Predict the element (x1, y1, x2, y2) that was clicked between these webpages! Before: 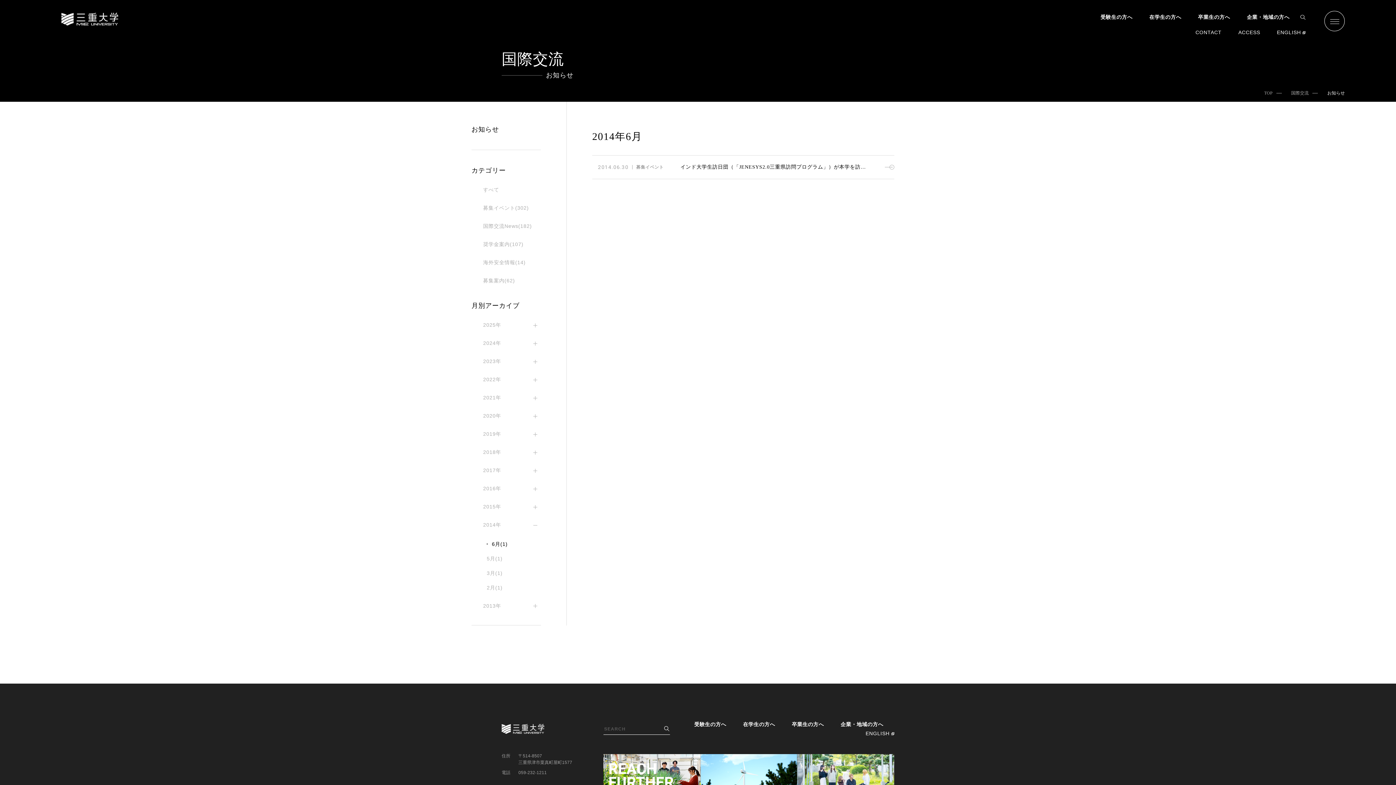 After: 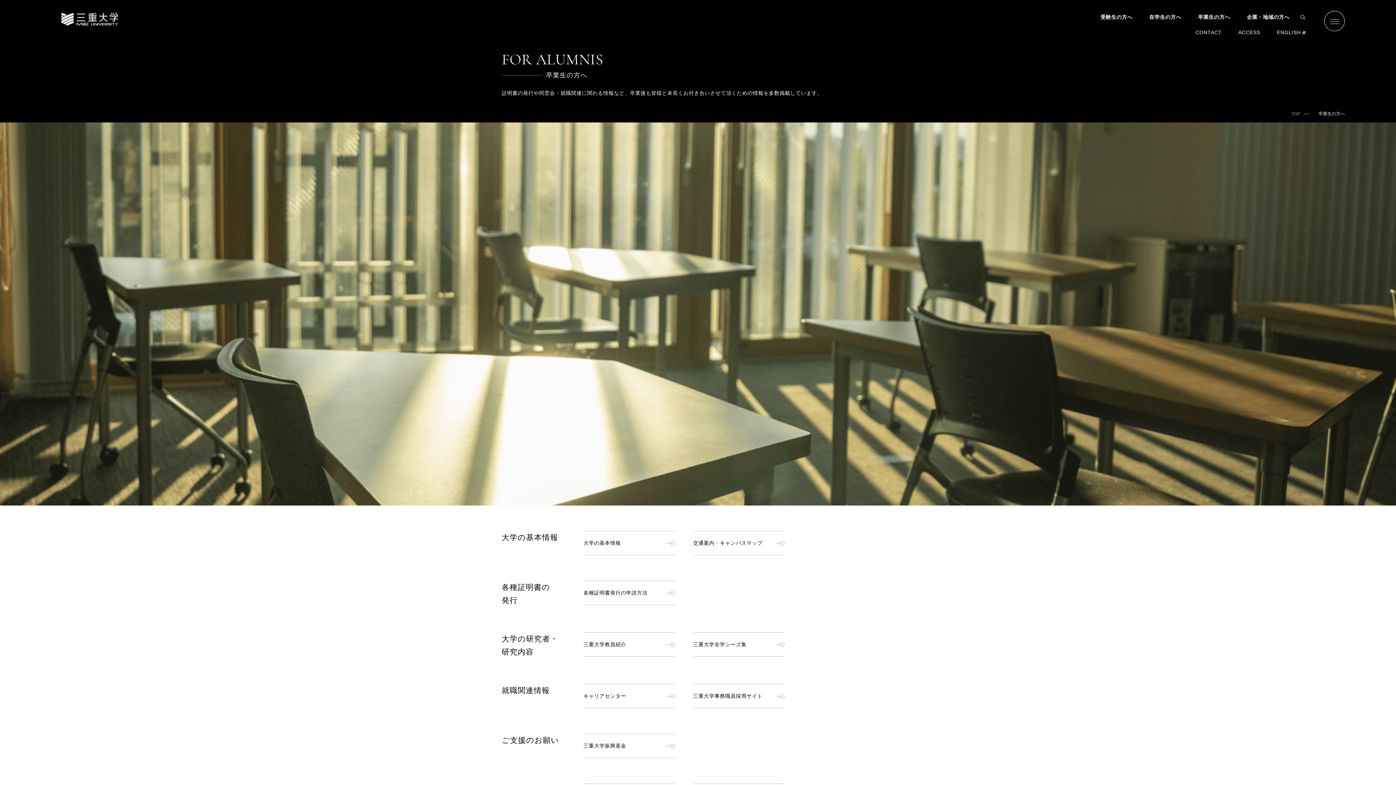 Action: label: 卒業生の方へ bbox: (792, 721, 824, 727)